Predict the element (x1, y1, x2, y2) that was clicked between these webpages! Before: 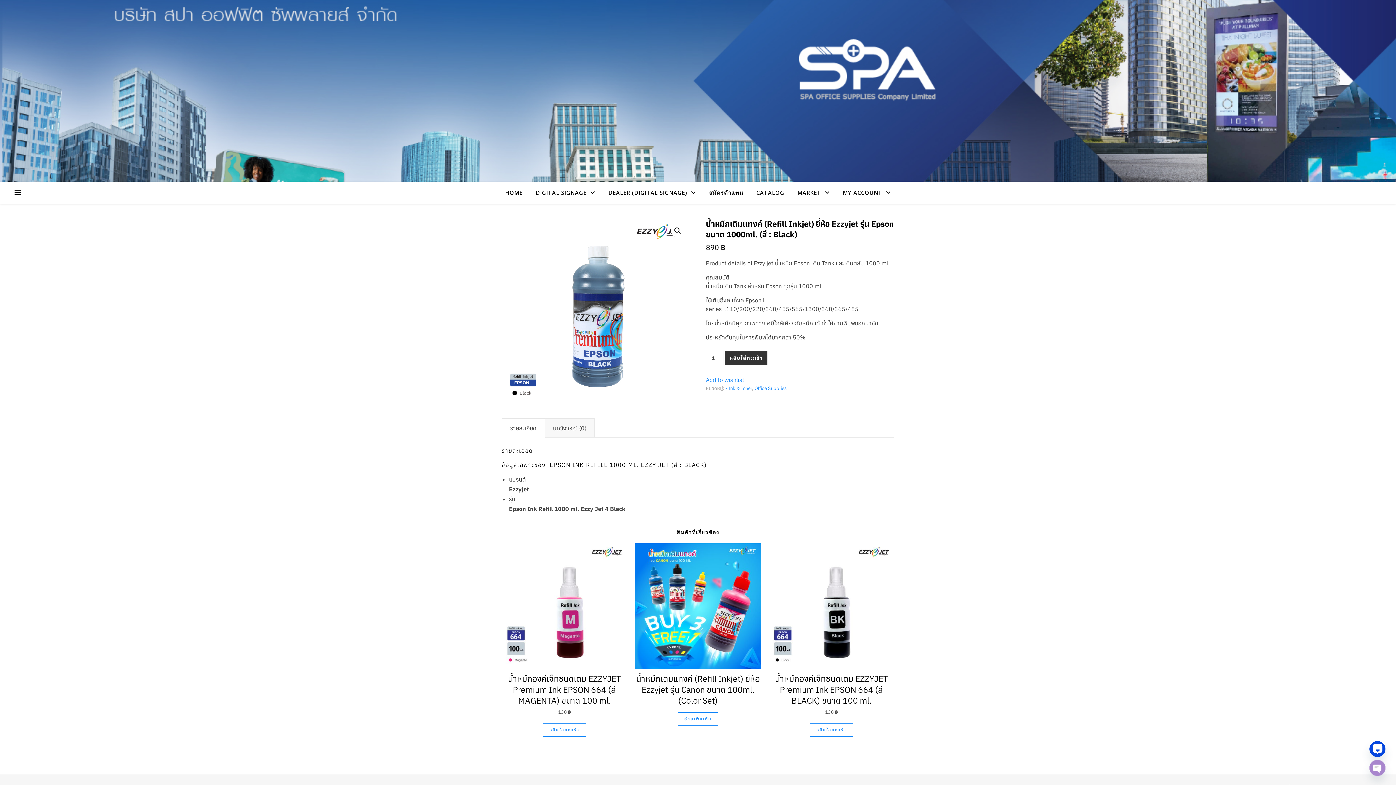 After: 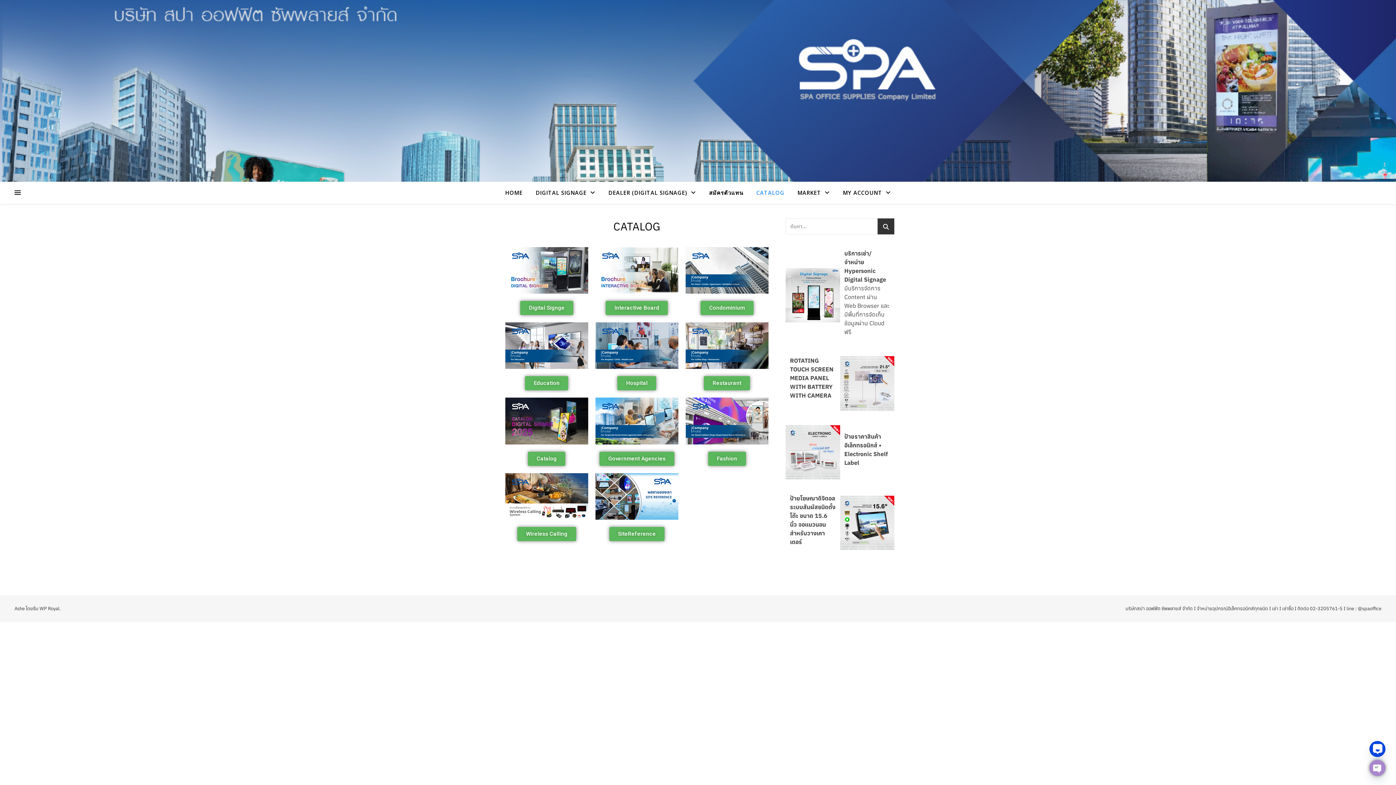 Action: label: CATALOG bbox: (750, 181, 790, 203)